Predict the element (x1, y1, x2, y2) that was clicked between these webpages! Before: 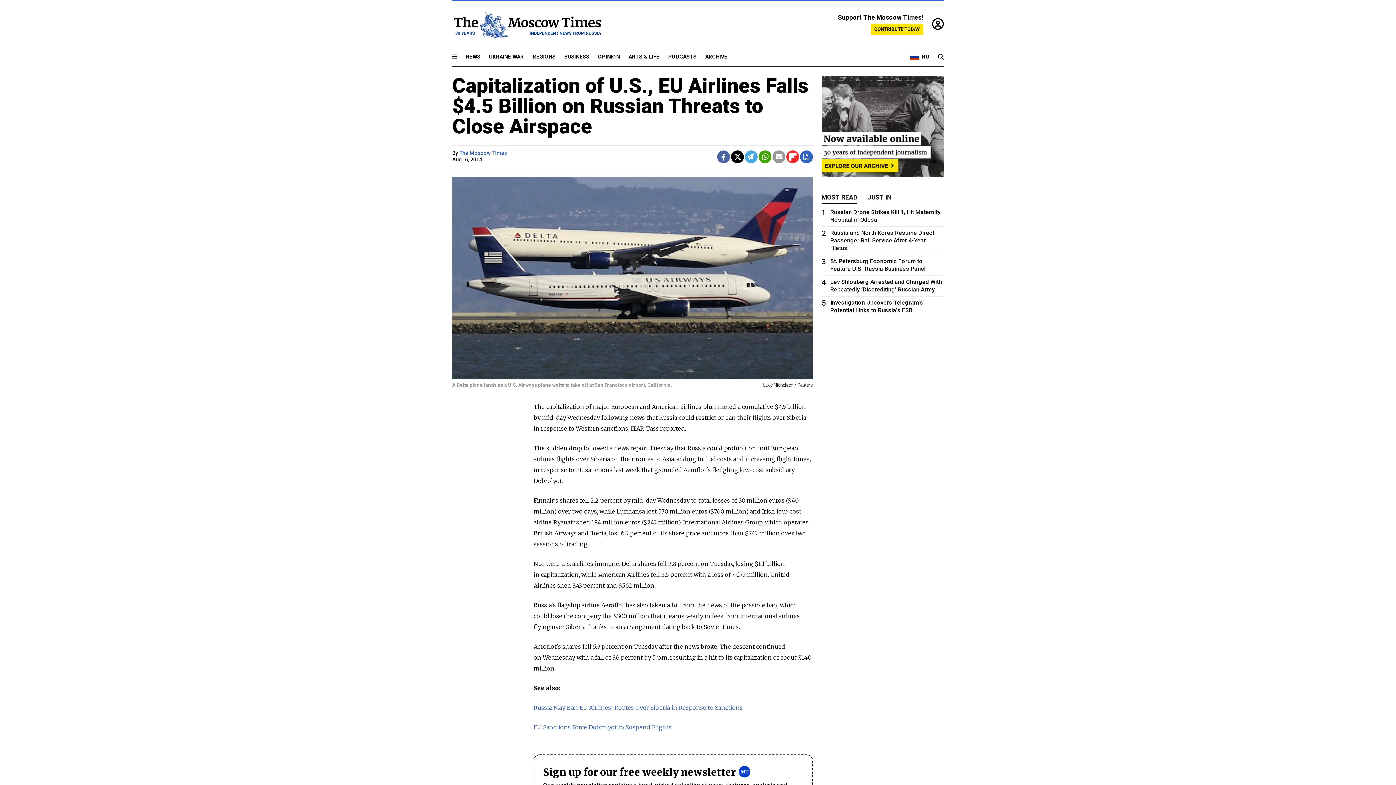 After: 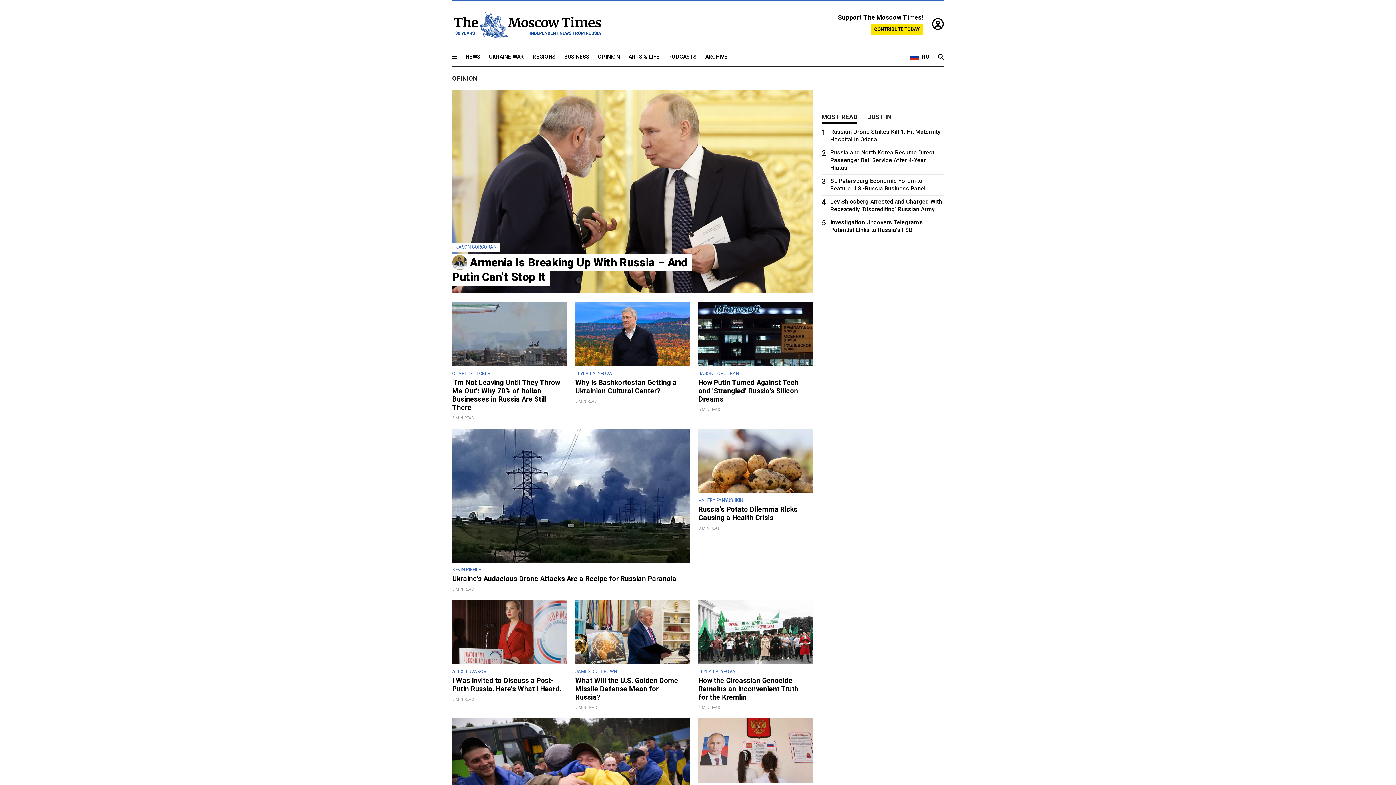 Action: label: OPINION bbox: (598, 53, 620, 60)